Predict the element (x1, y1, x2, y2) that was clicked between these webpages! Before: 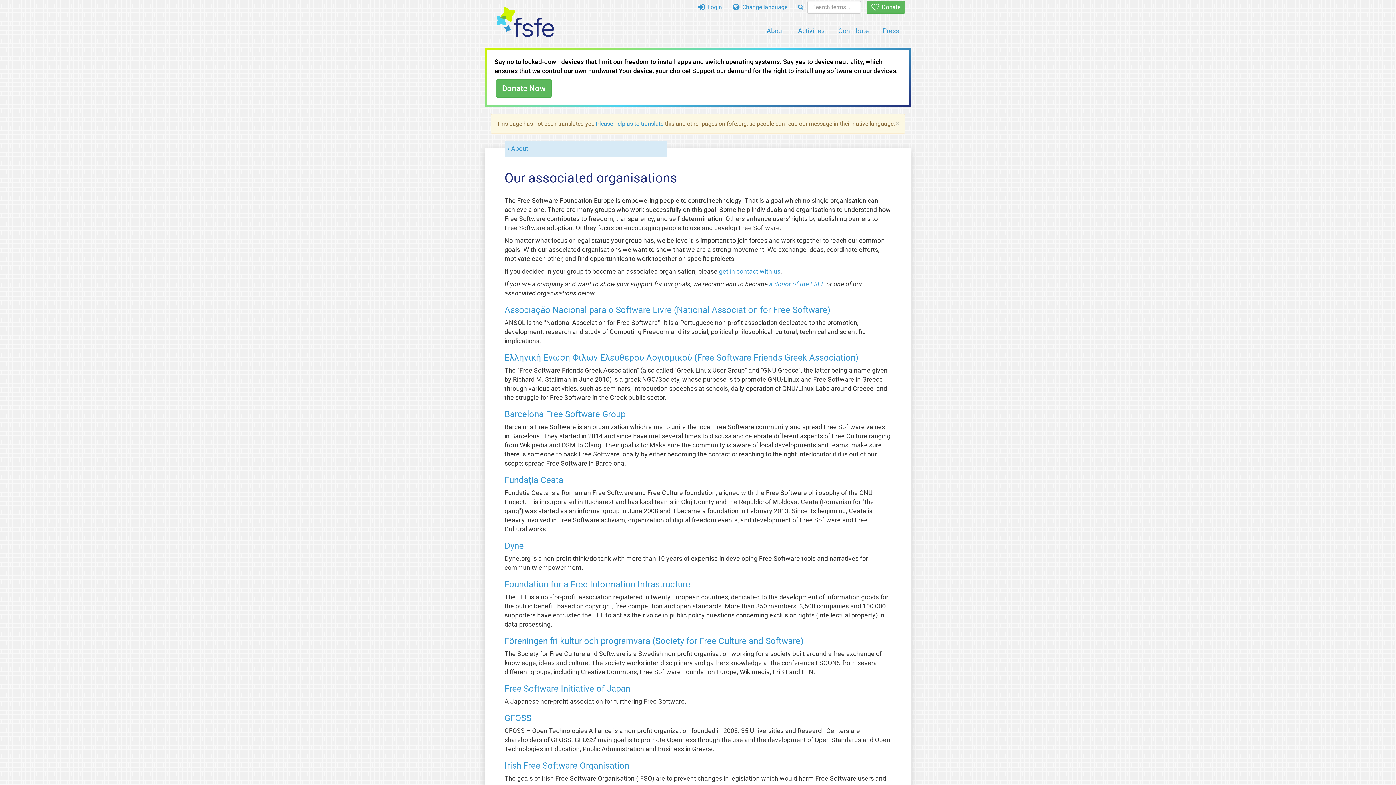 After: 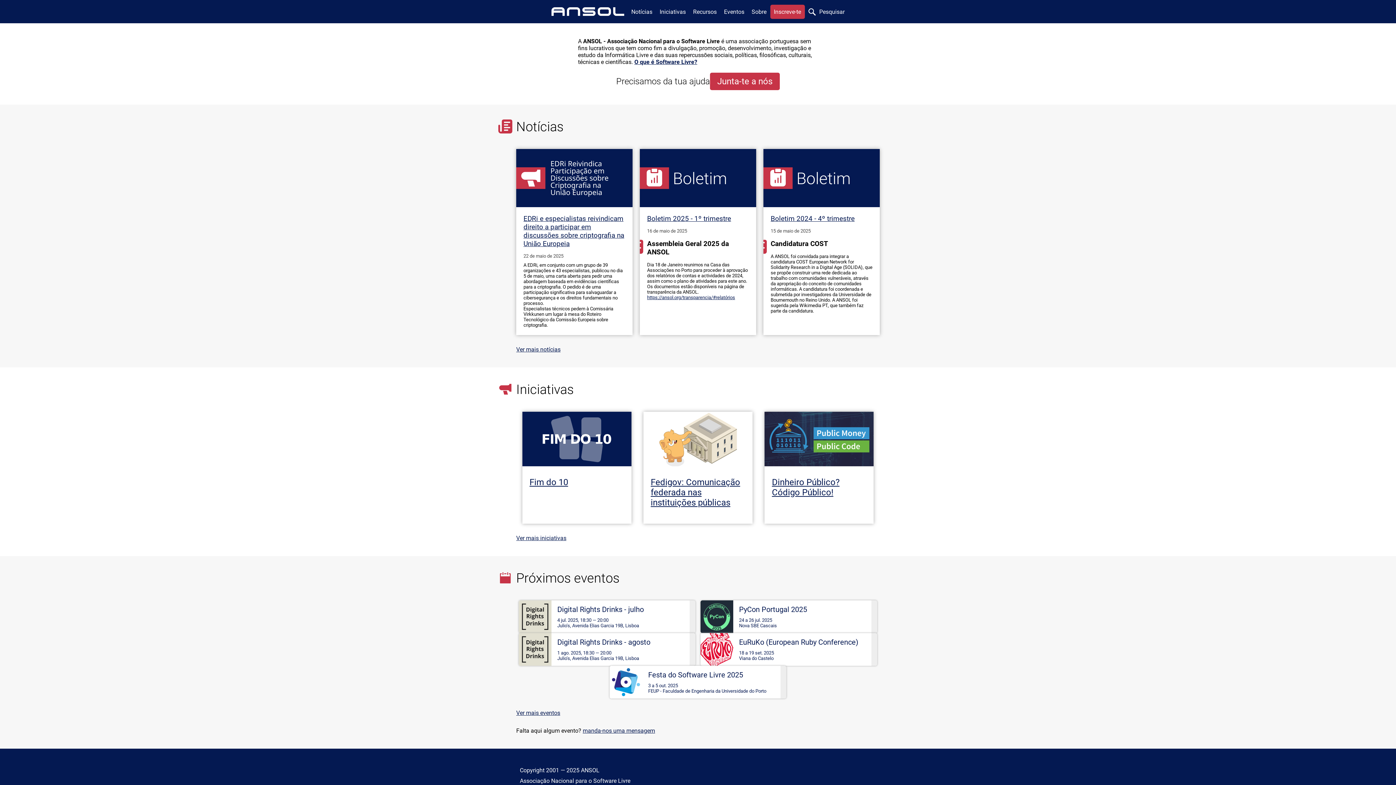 Action: bbox: (504, 304, 830, 315) label: Associação Nacional para o Software Livre (National Association for Free Software)